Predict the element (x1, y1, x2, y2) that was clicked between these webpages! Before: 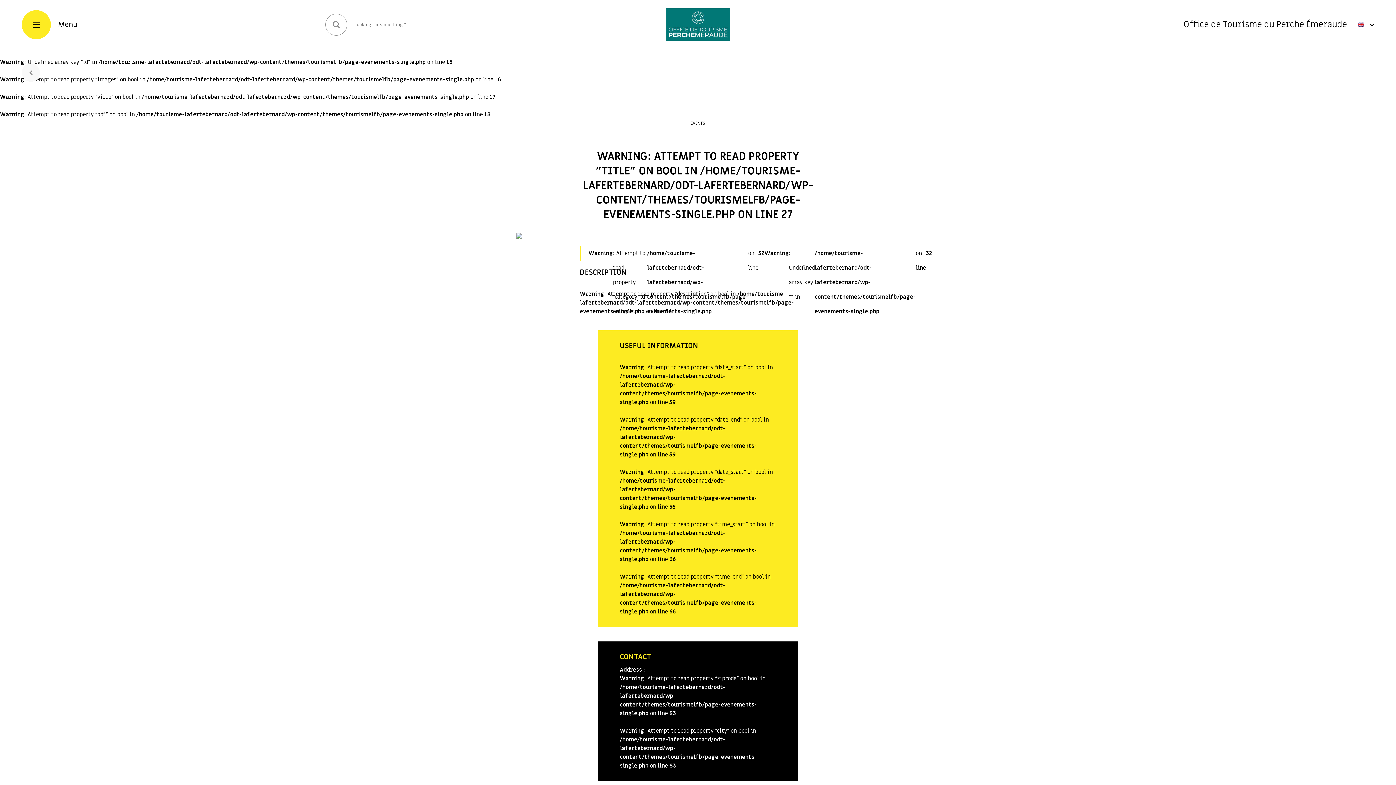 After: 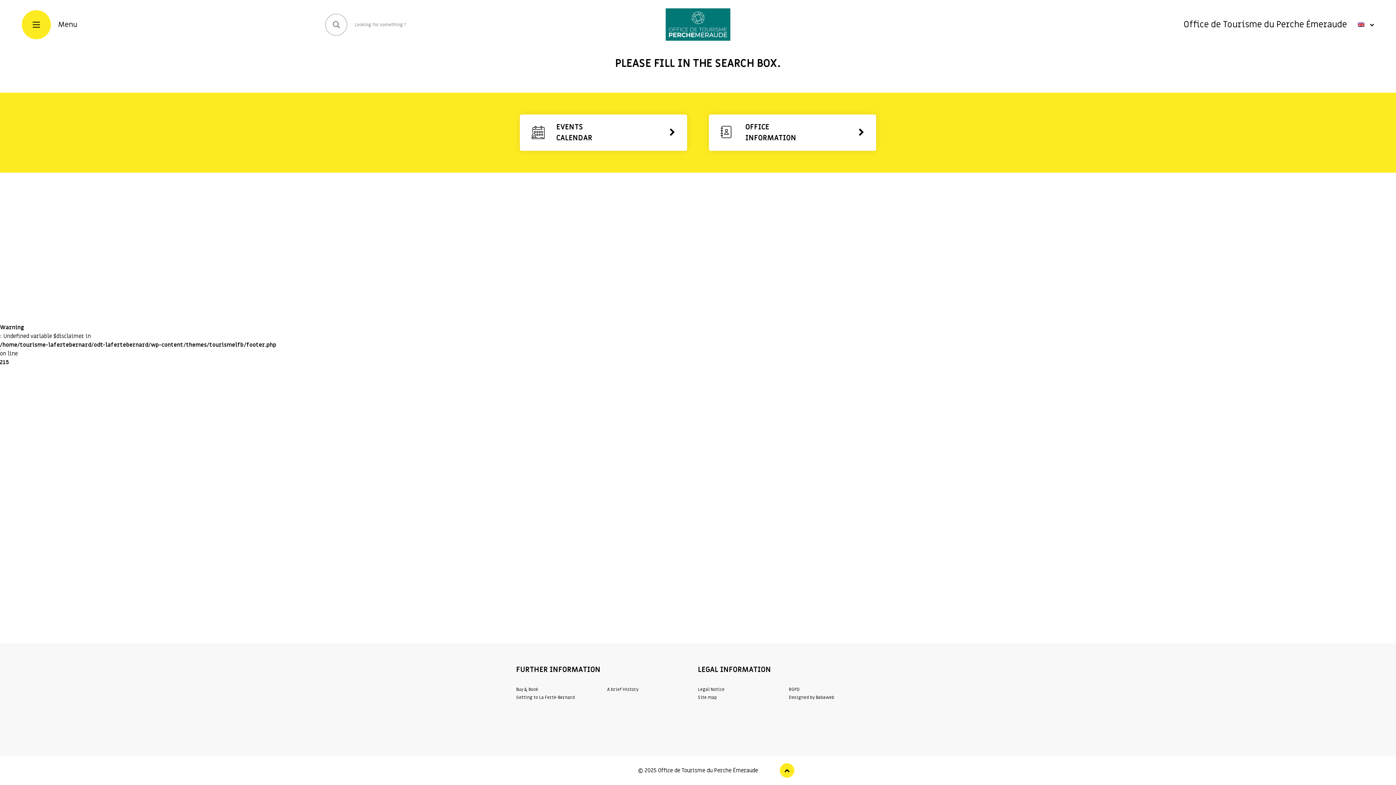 Action: bbox: (325, 13, 347, 35)